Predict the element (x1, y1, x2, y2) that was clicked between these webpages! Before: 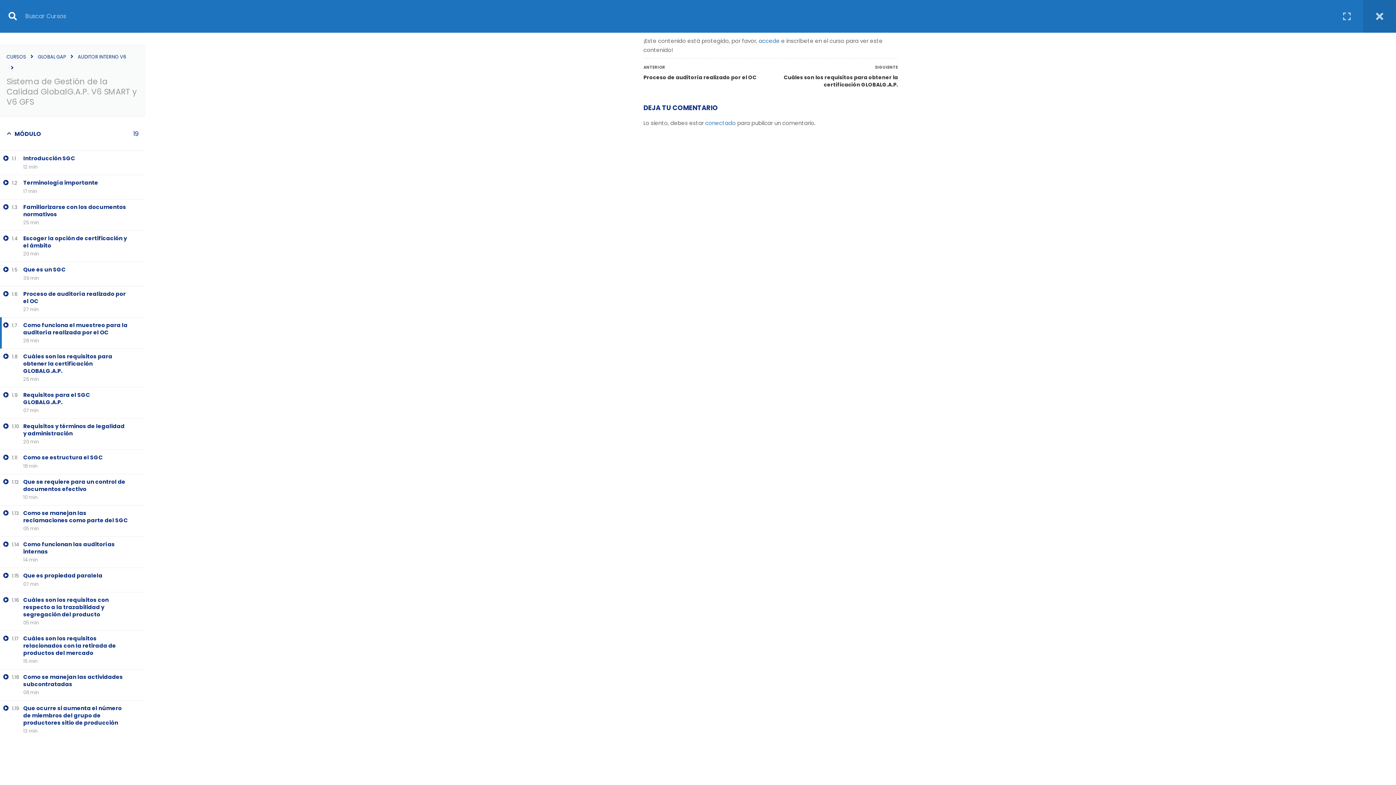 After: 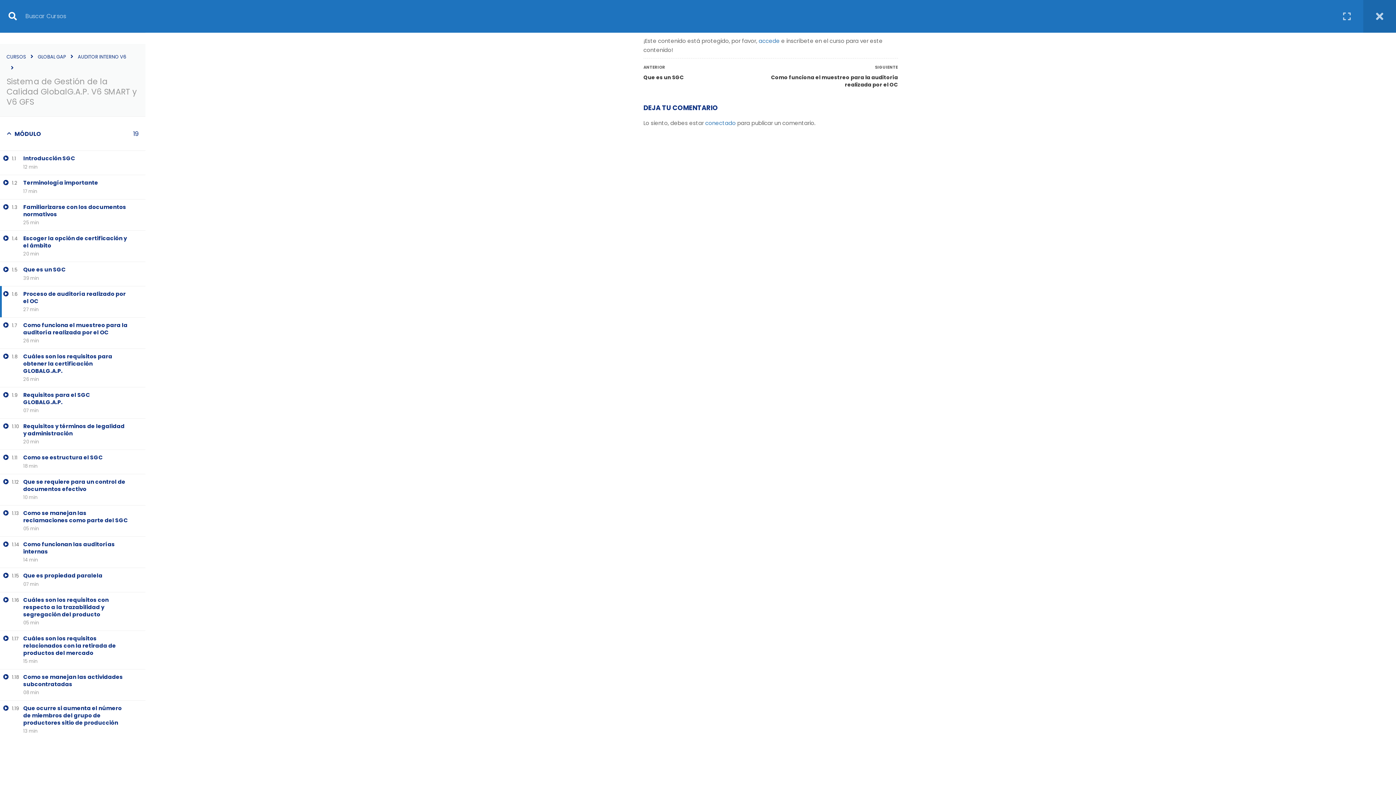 Action: bbox: (643, 73, 756, 81) label: Proceso de auditoría realizado por el OC